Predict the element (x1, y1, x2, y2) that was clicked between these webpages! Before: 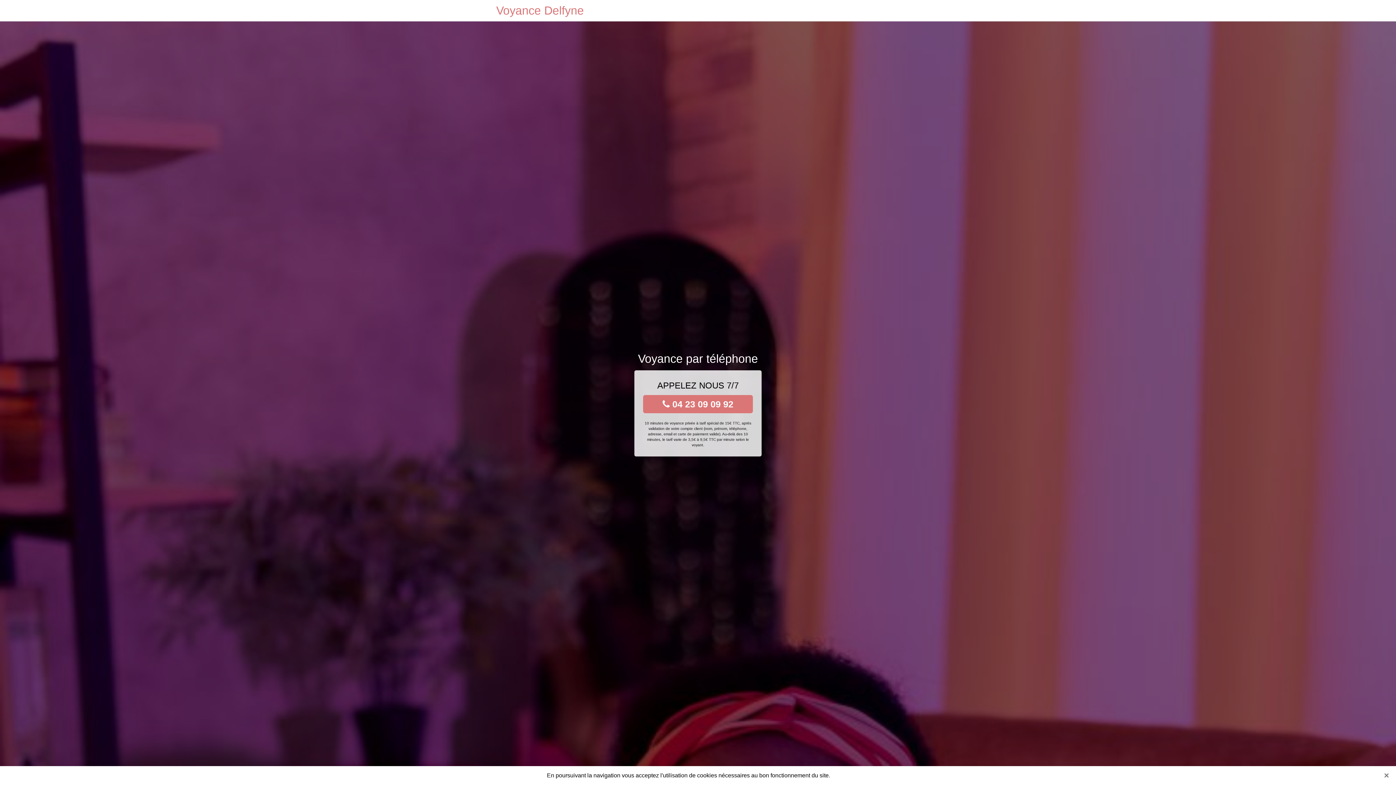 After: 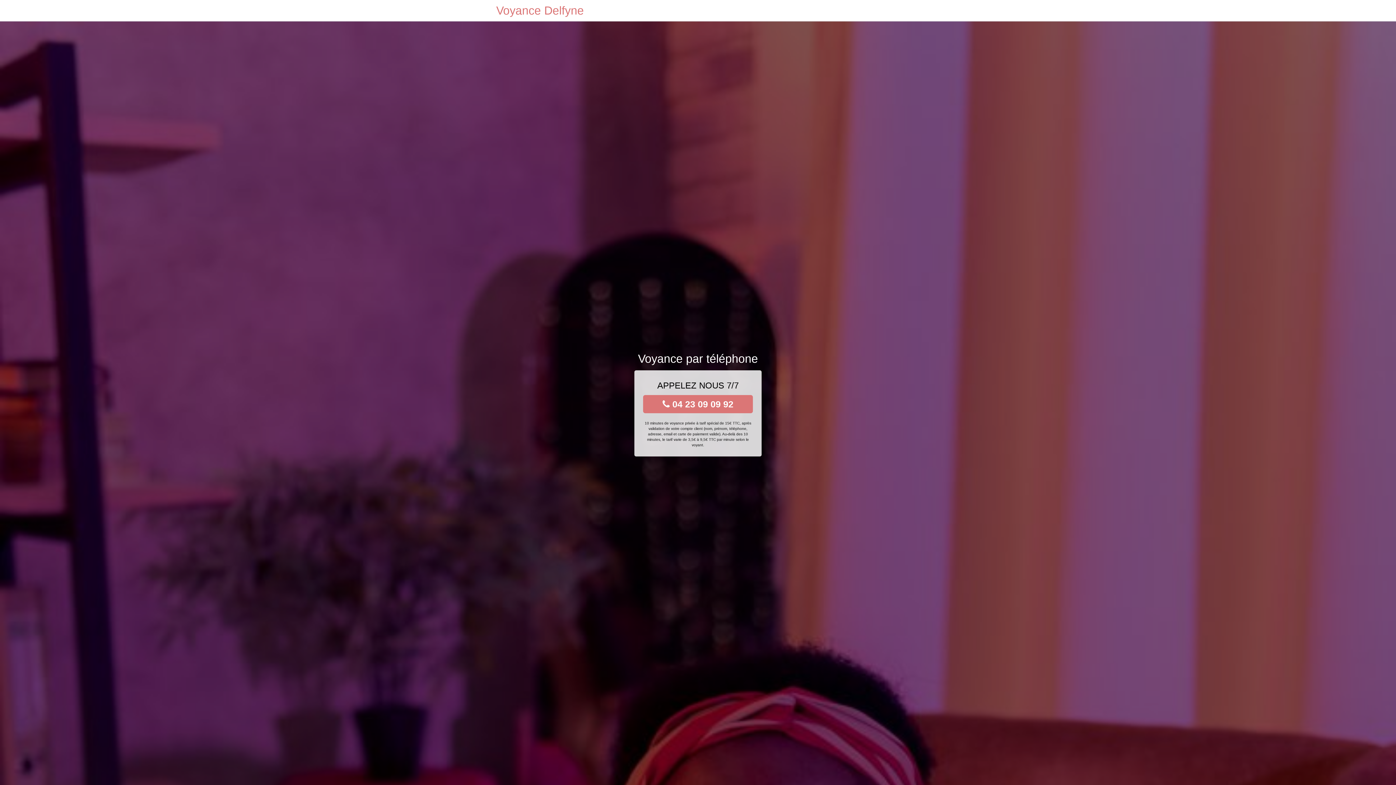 Action: bbox: (1381, 770, 1392, 781) label: Close